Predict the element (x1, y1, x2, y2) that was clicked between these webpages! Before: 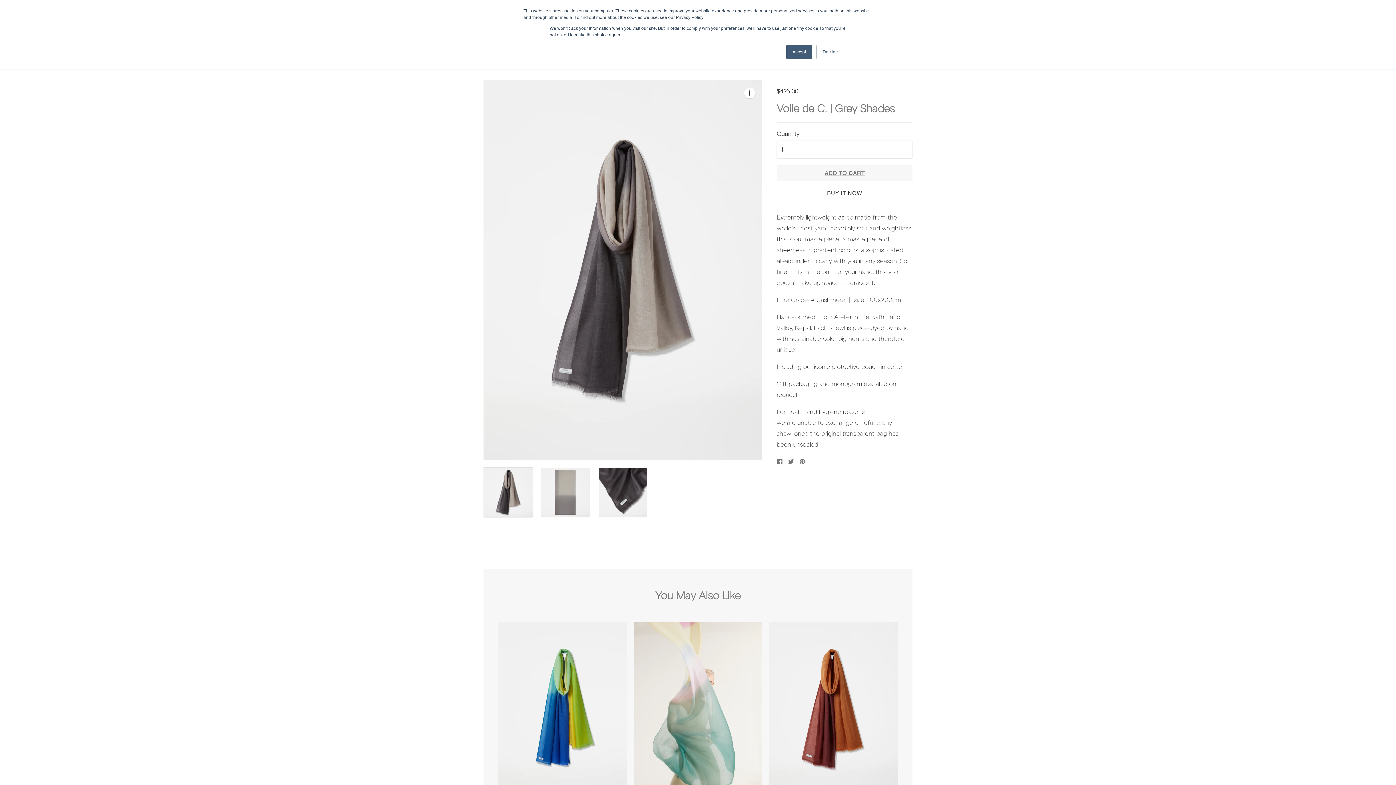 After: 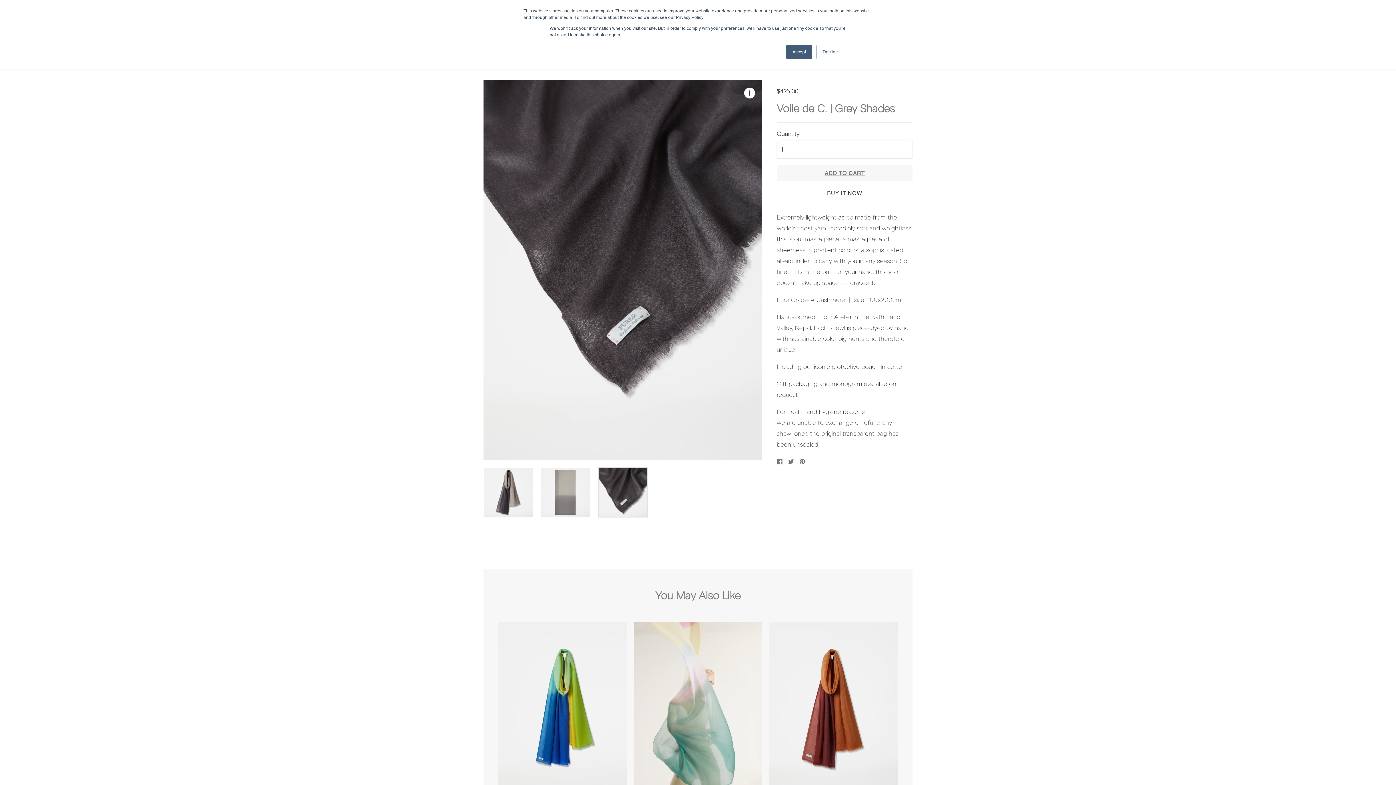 Action: bbox: (598, 467, 647, 517)